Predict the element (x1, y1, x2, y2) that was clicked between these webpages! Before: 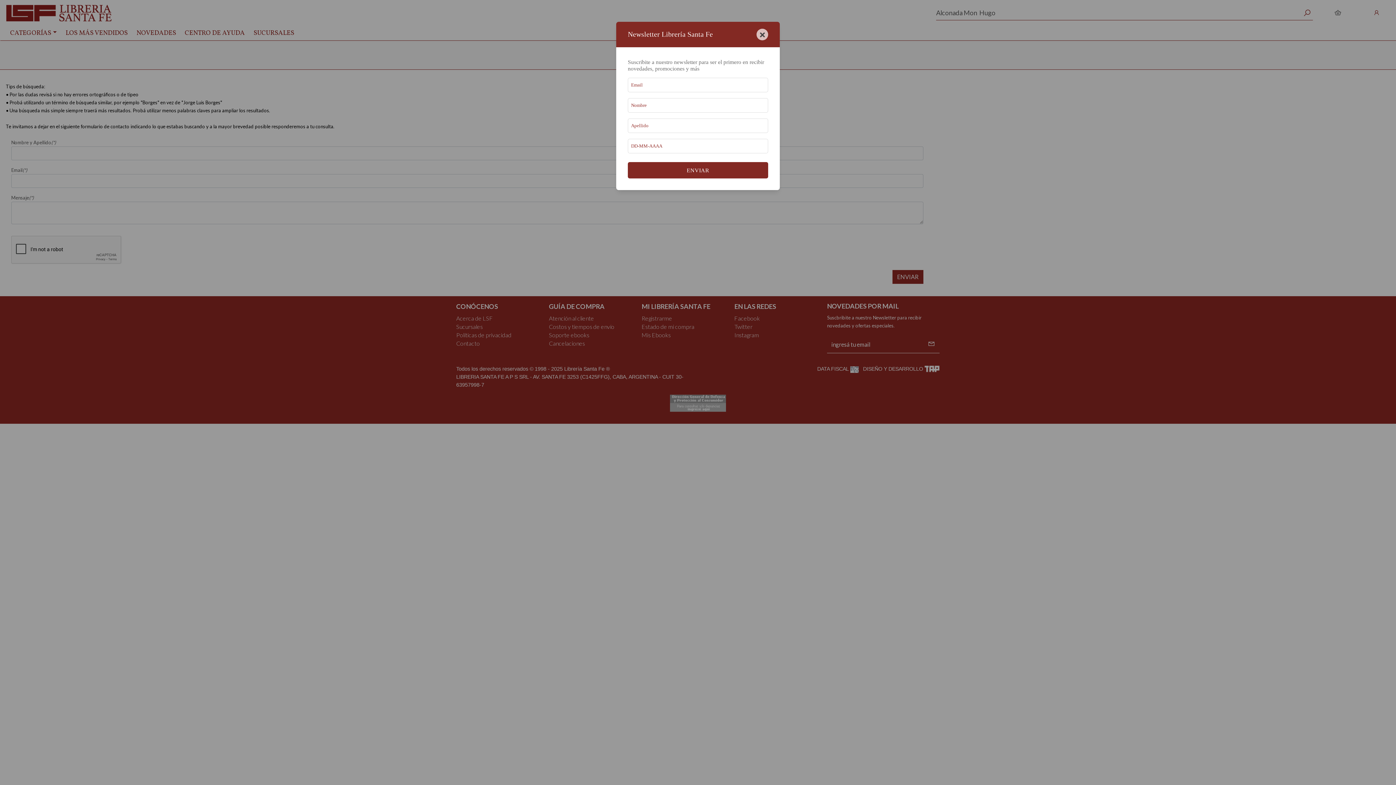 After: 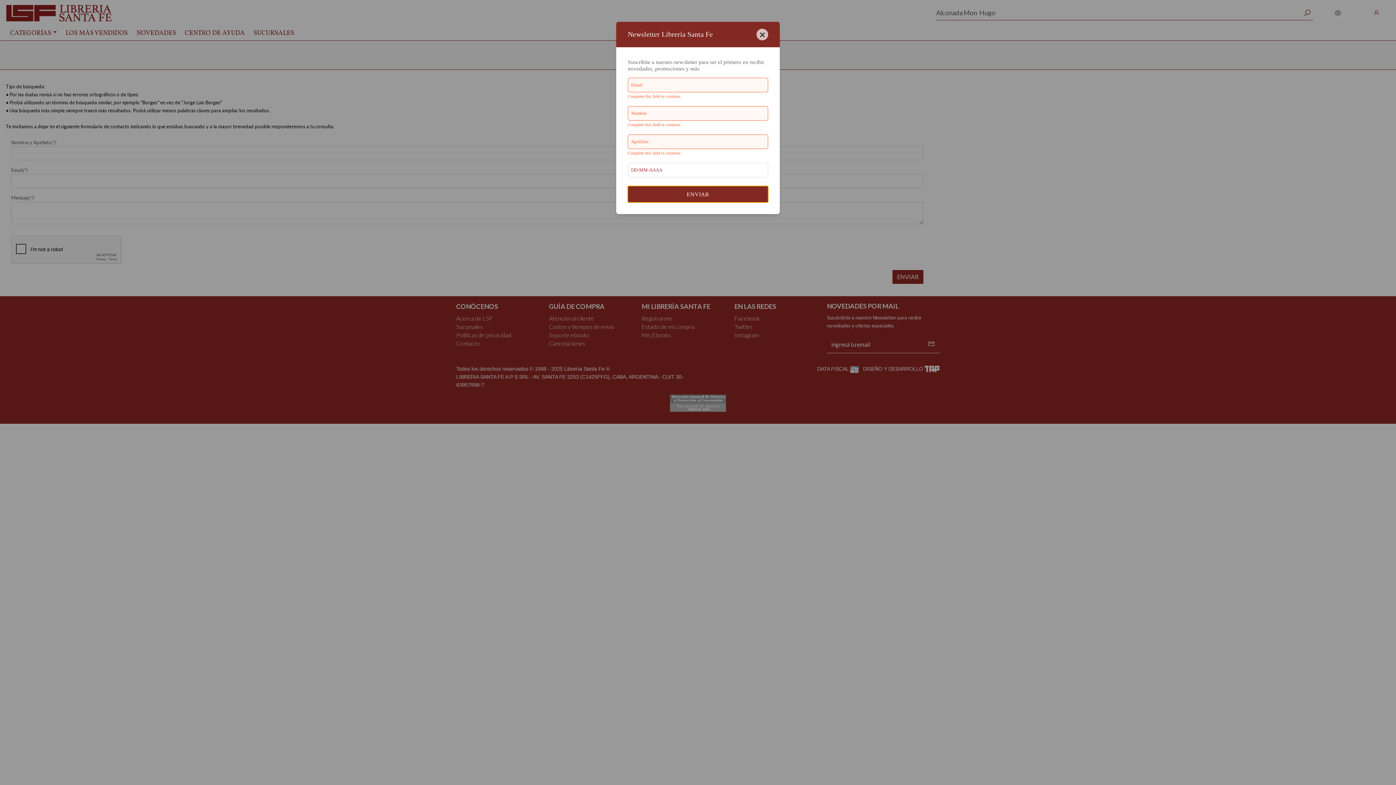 Action: label: ENVIAR bbox: (628, 162, 768, 178)